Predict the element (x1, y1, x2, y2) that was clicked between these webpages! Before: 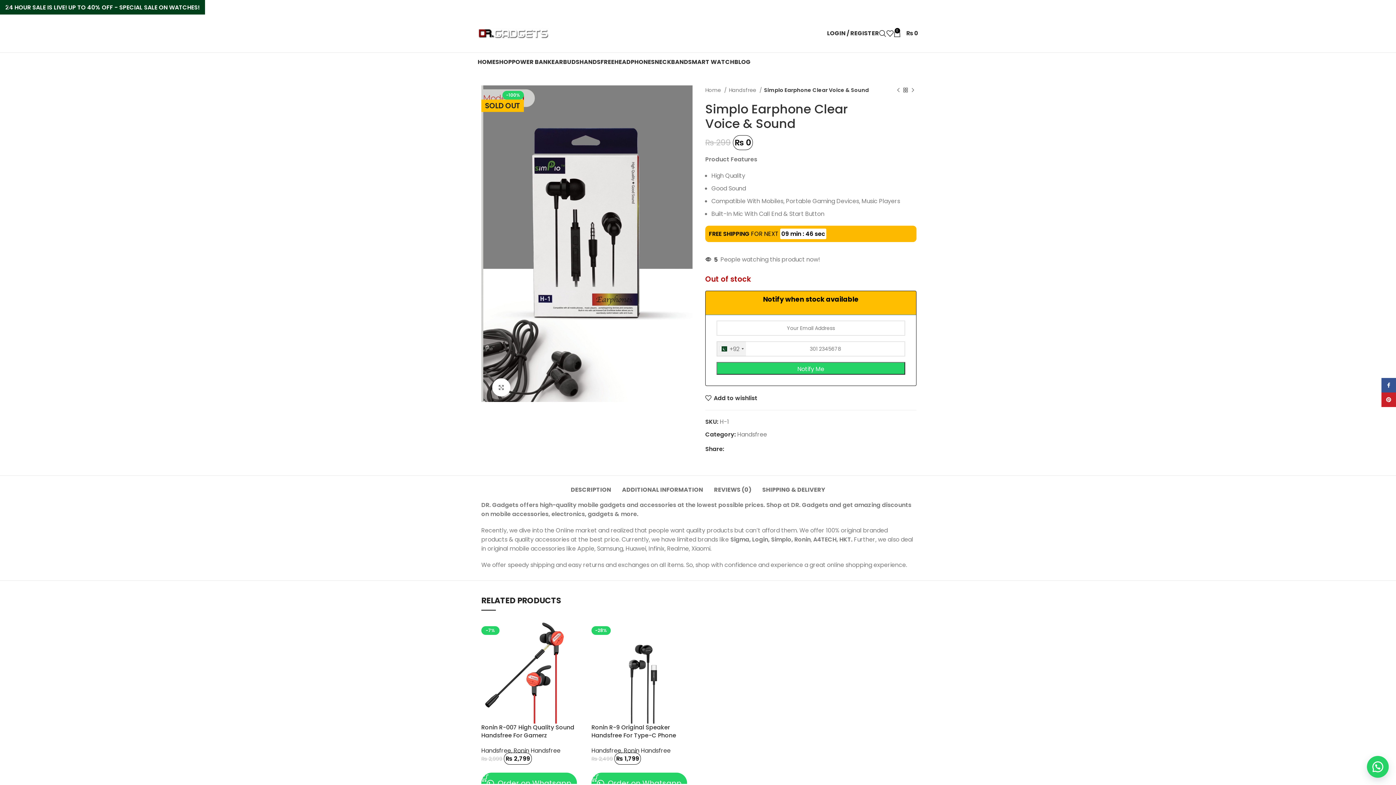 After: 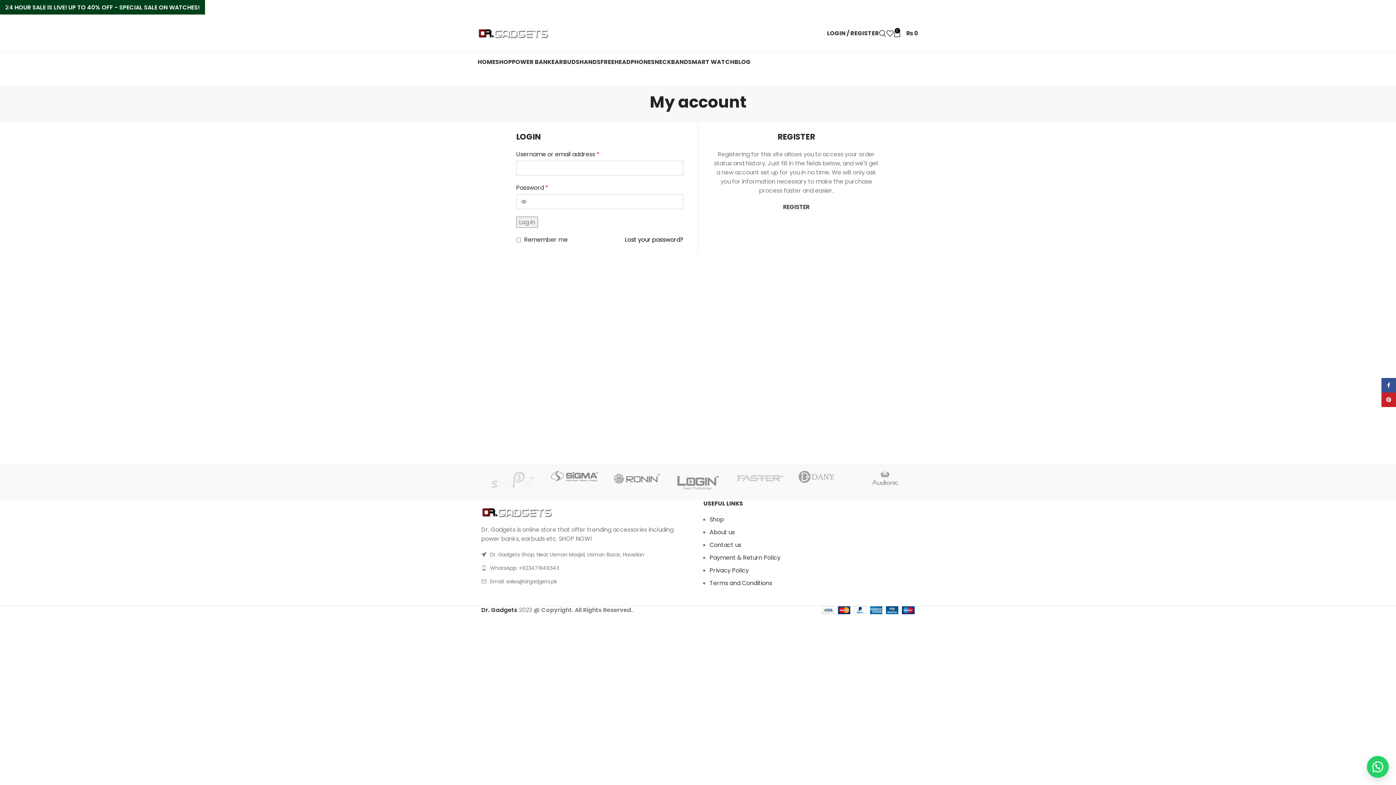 Action: label: LOGIN / REGISTER bbox: (827, 26, 879, 40)